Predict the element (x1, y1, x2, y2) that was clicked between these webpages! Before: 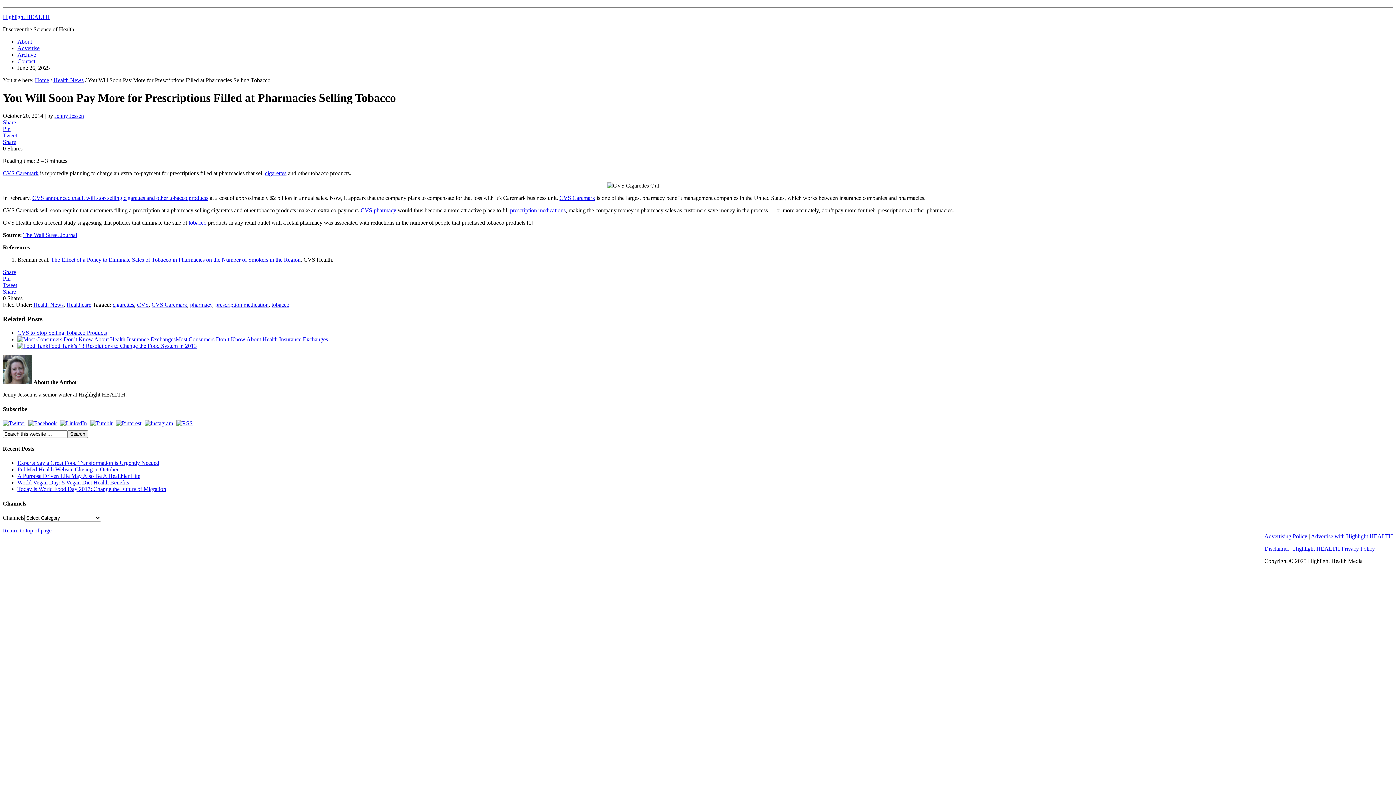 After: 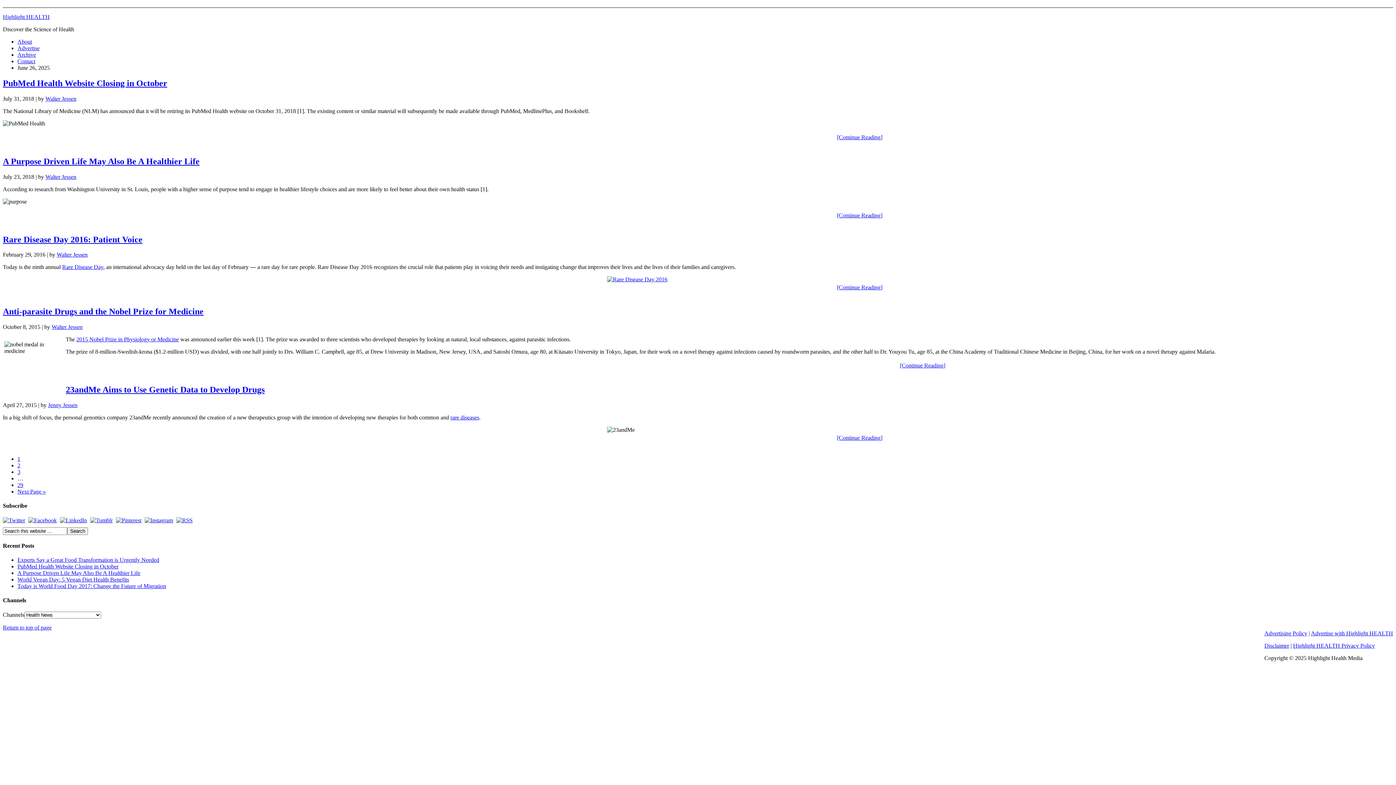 Action: bbox: (53, 77, 83, 83) label: Health News